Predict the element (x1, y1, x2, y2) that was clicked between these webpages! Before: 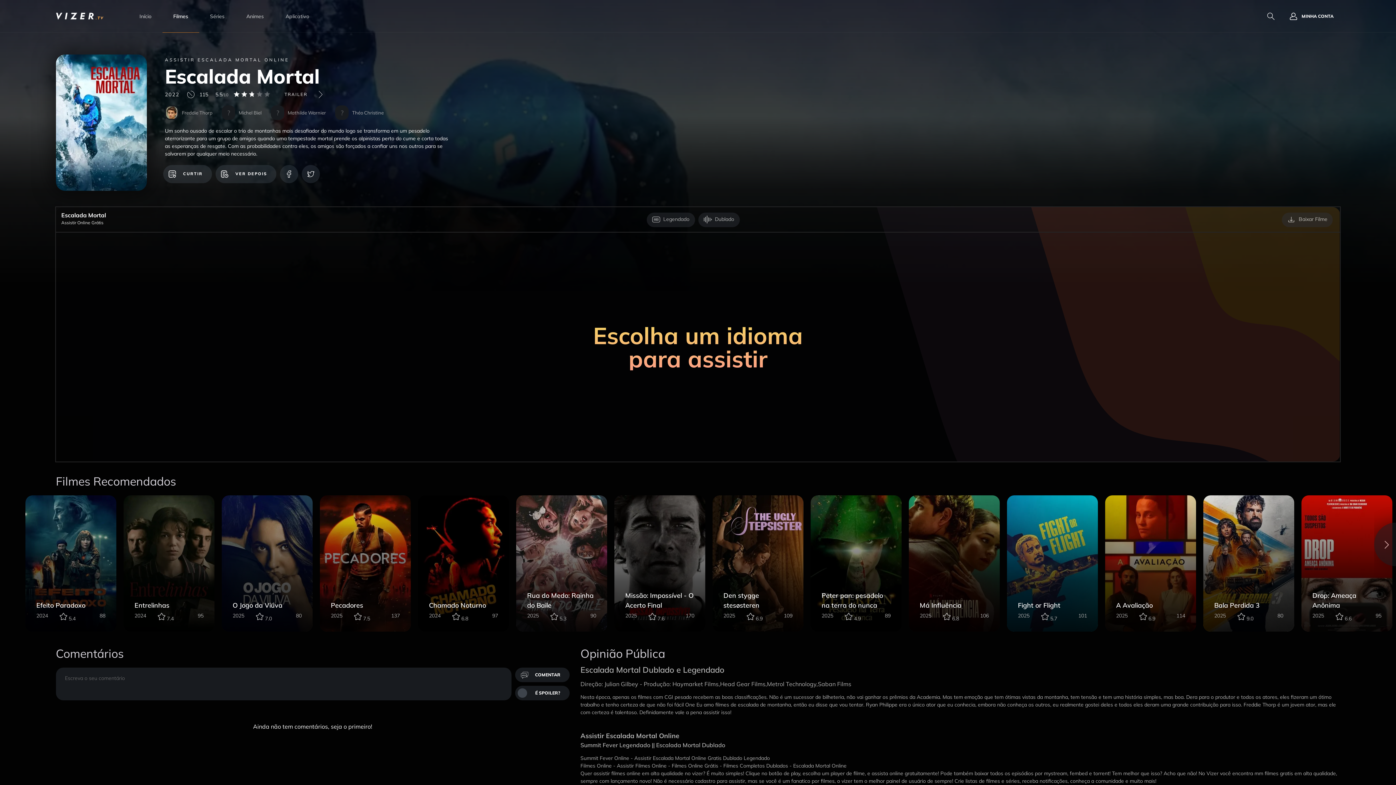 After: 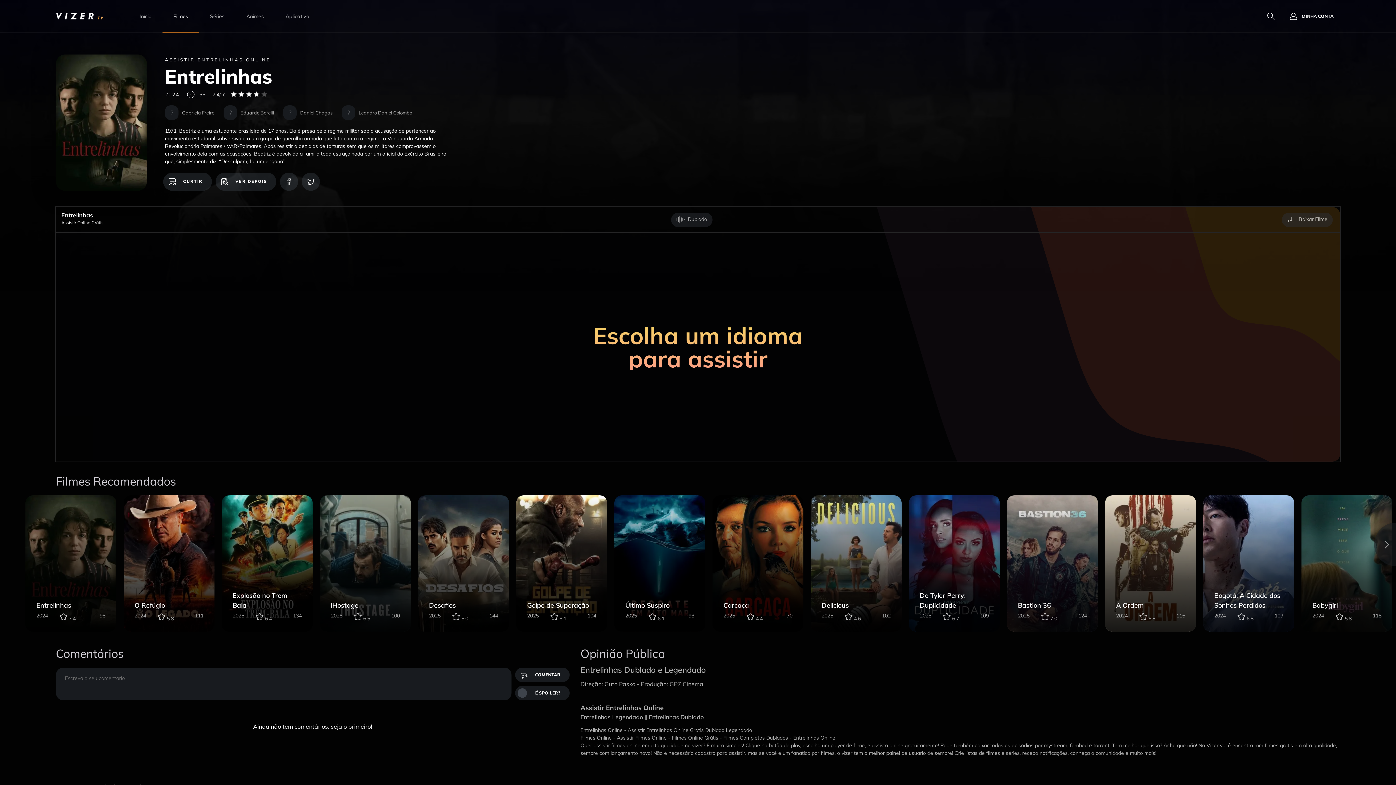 Action: bbox: (123, 495, 214, 632) label: Entrelinhas
2024
7.4
95